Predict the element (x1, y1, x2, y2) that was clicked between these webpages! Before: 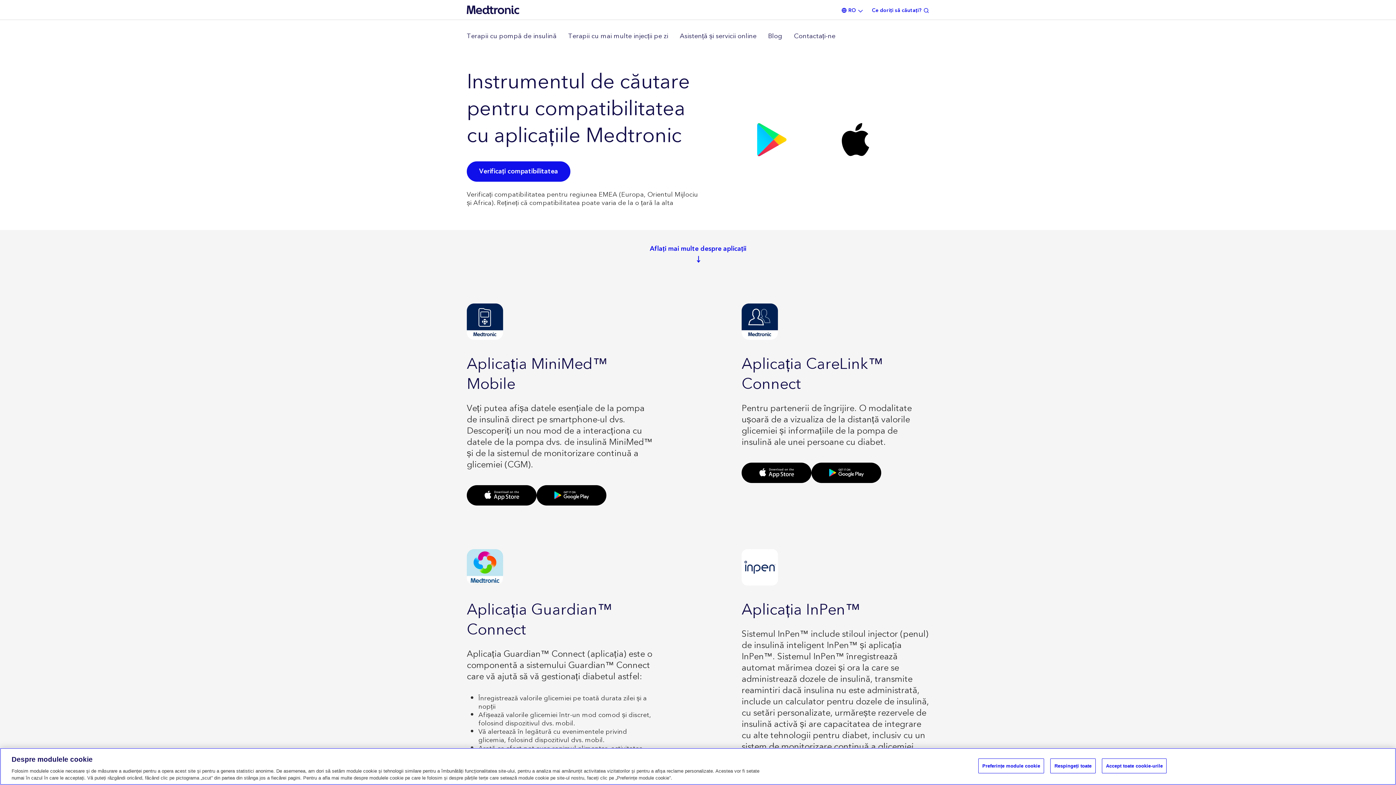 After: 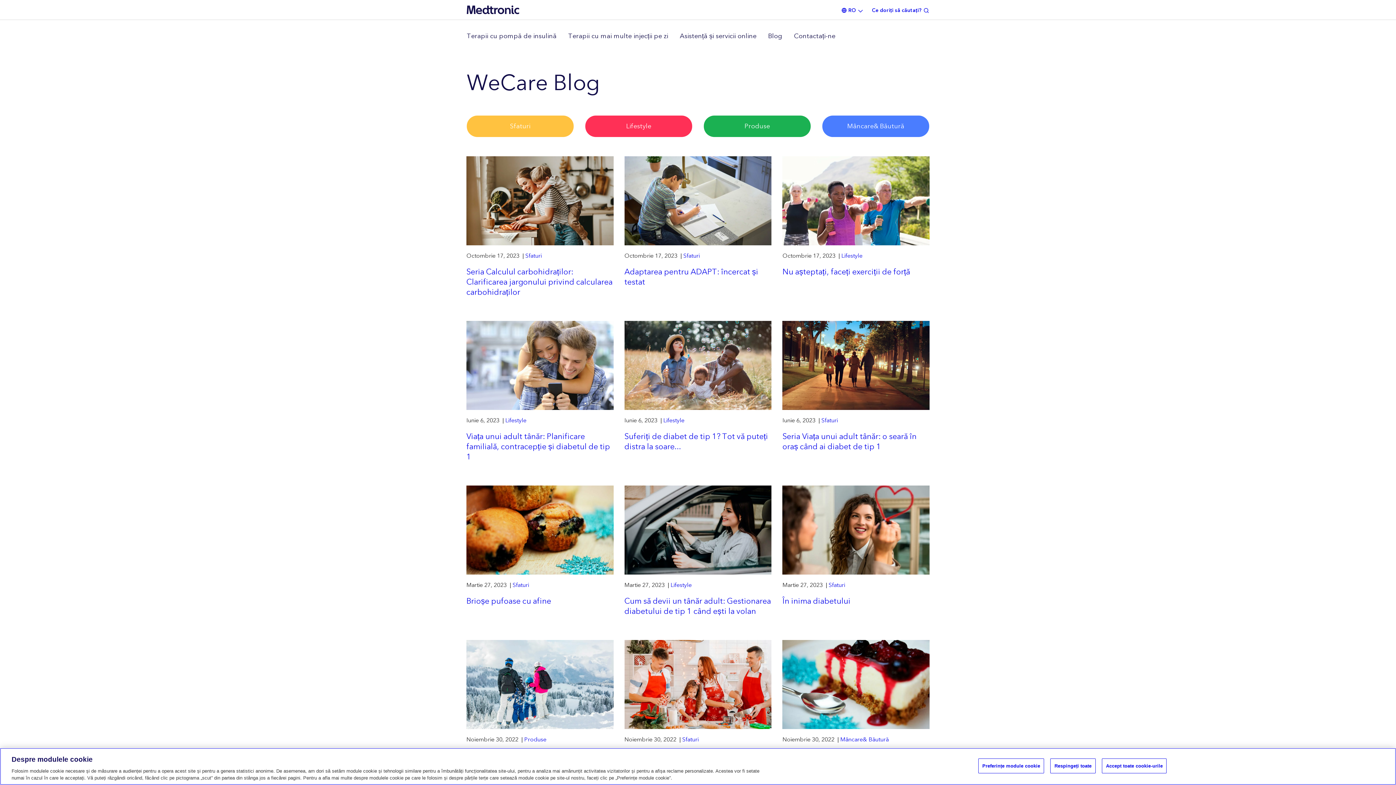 Action: bbox: (762, 20, 788, 52) label: Blog